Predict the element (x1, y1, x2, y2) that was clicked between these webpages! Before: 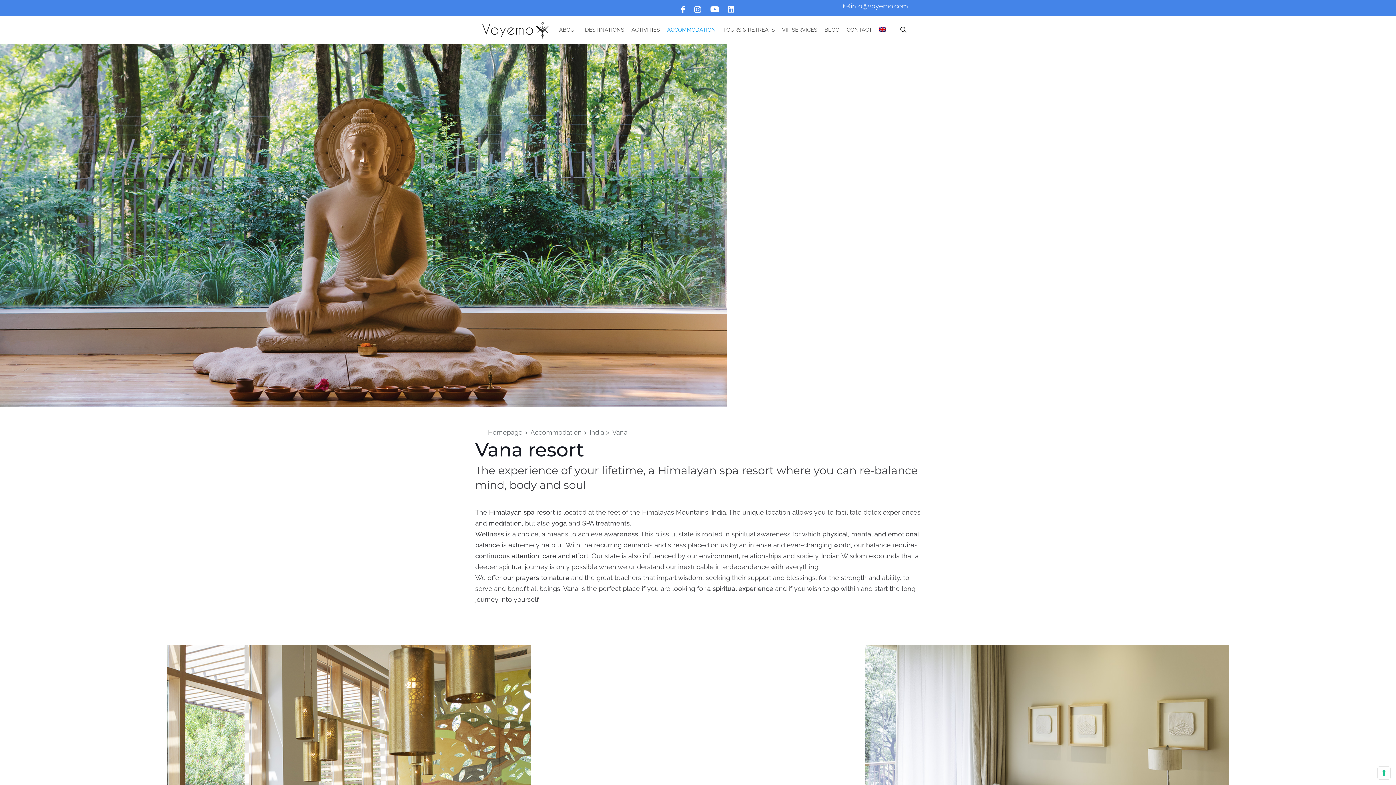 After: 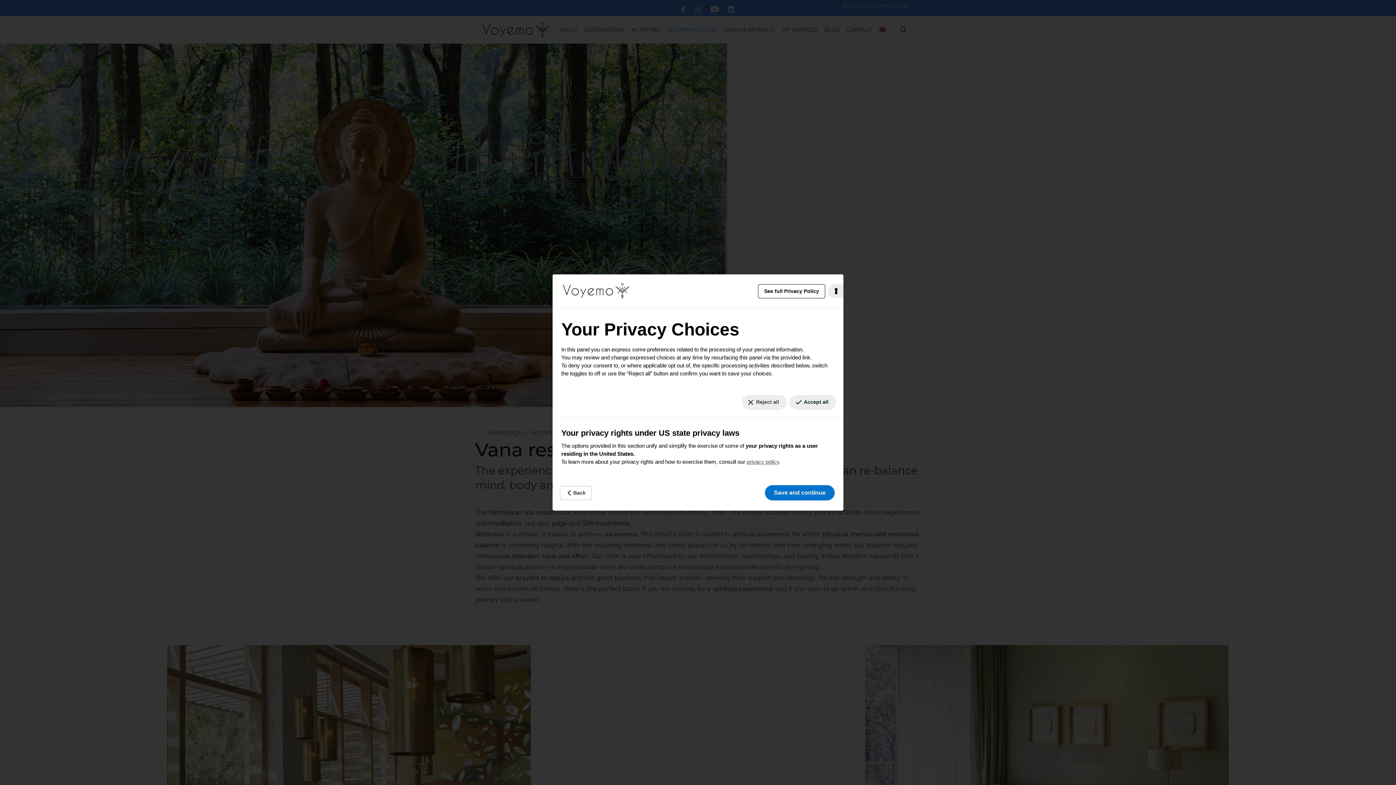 Action: label: Your consent preferences for tracking technologies bbox: (1378, 767, 1390, 779)